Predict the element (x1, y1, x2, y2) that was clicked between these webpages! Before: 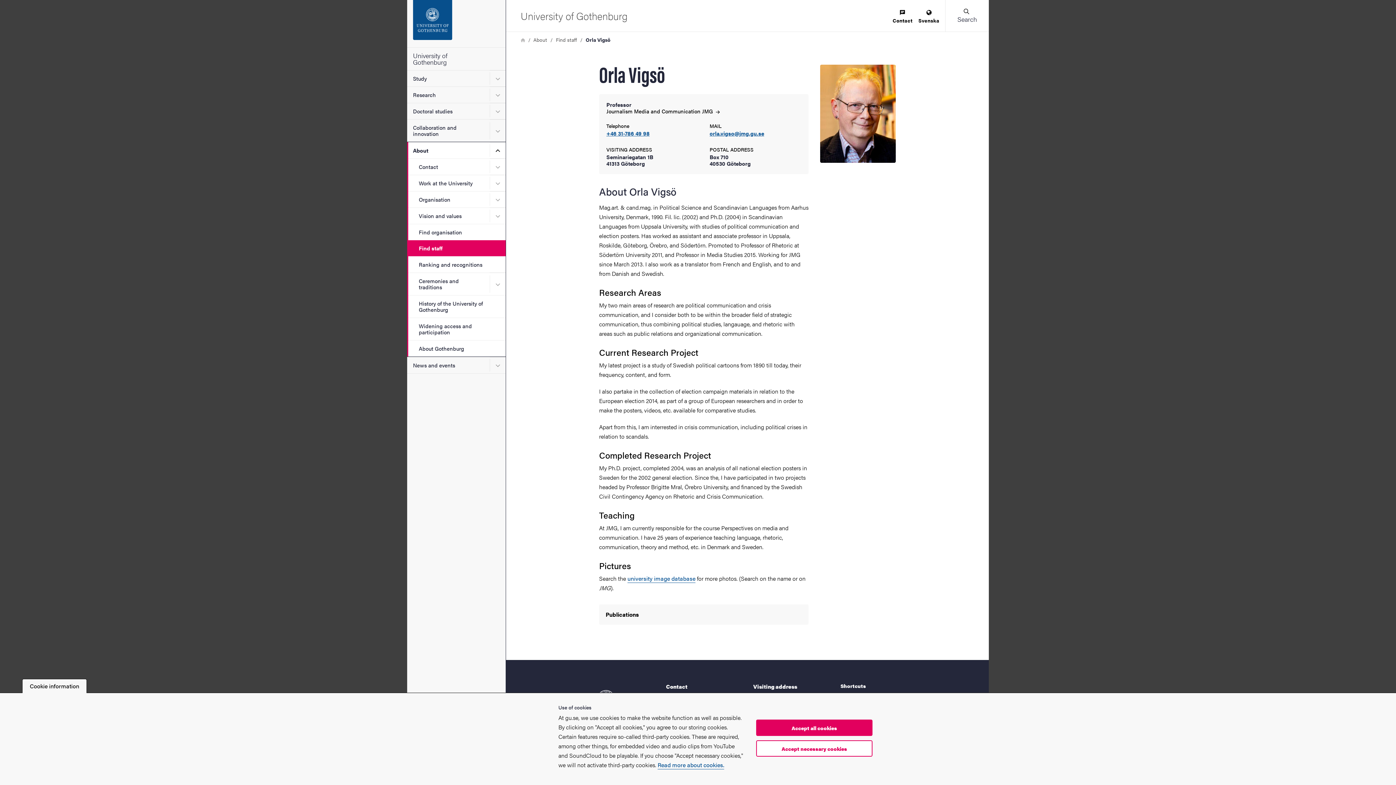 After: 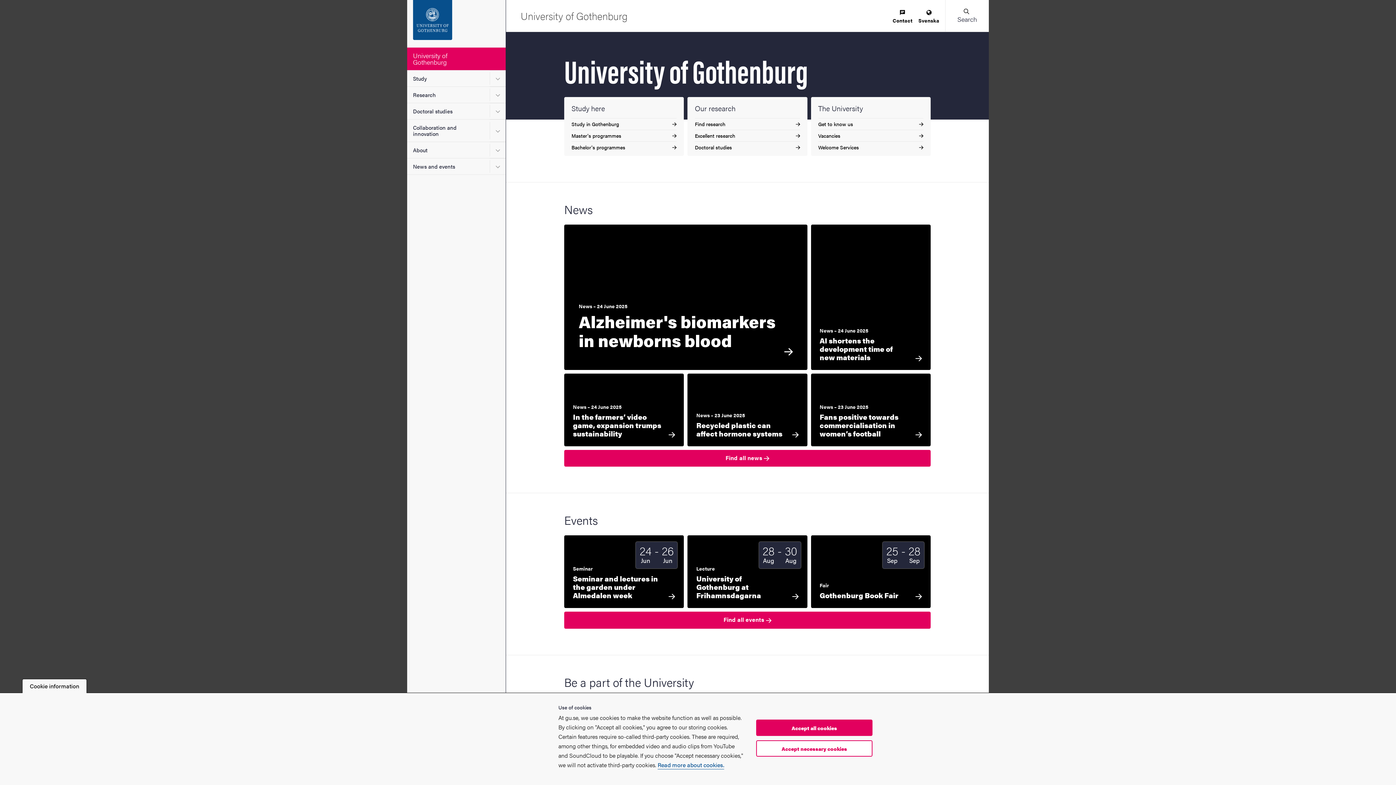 Action: bbox: (407, 47, 505, 70) label: University of Gothenburg